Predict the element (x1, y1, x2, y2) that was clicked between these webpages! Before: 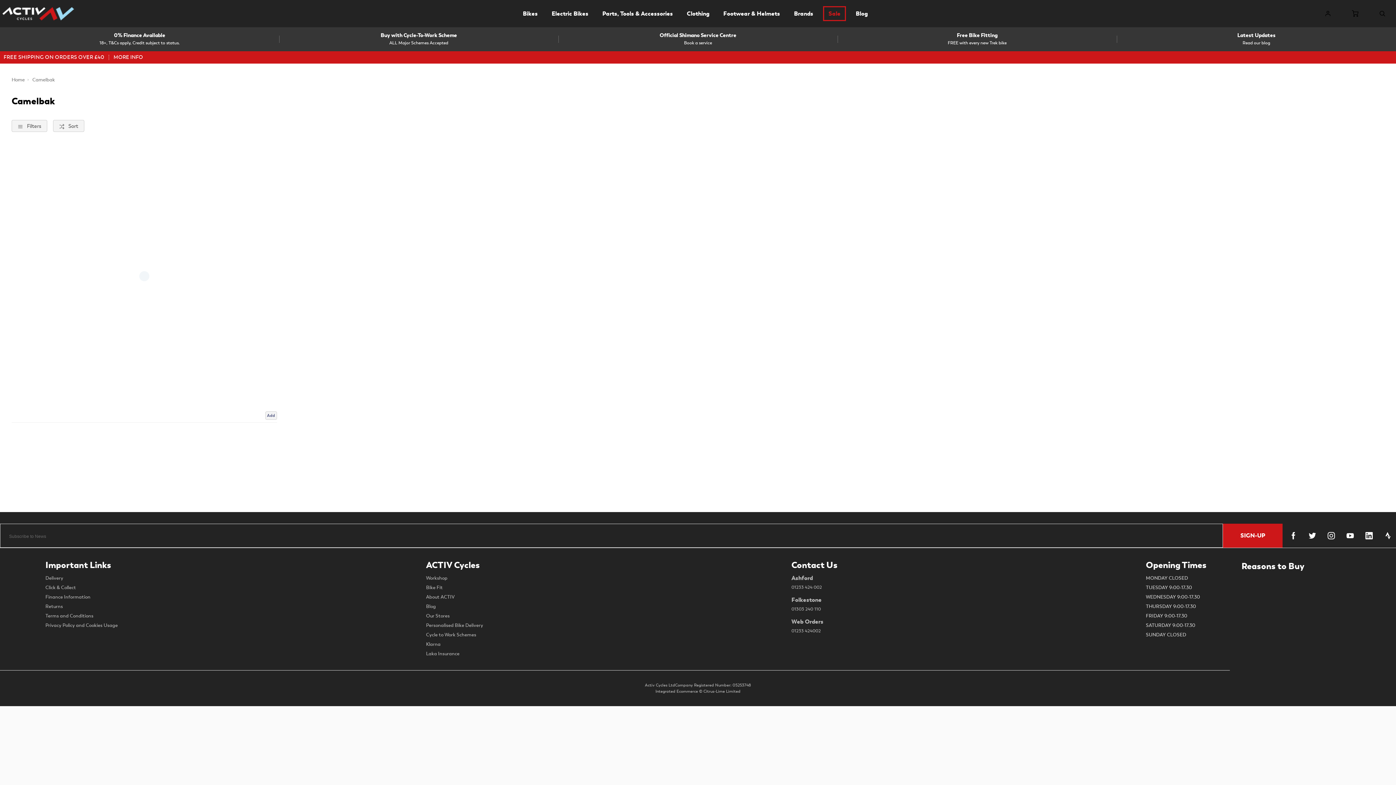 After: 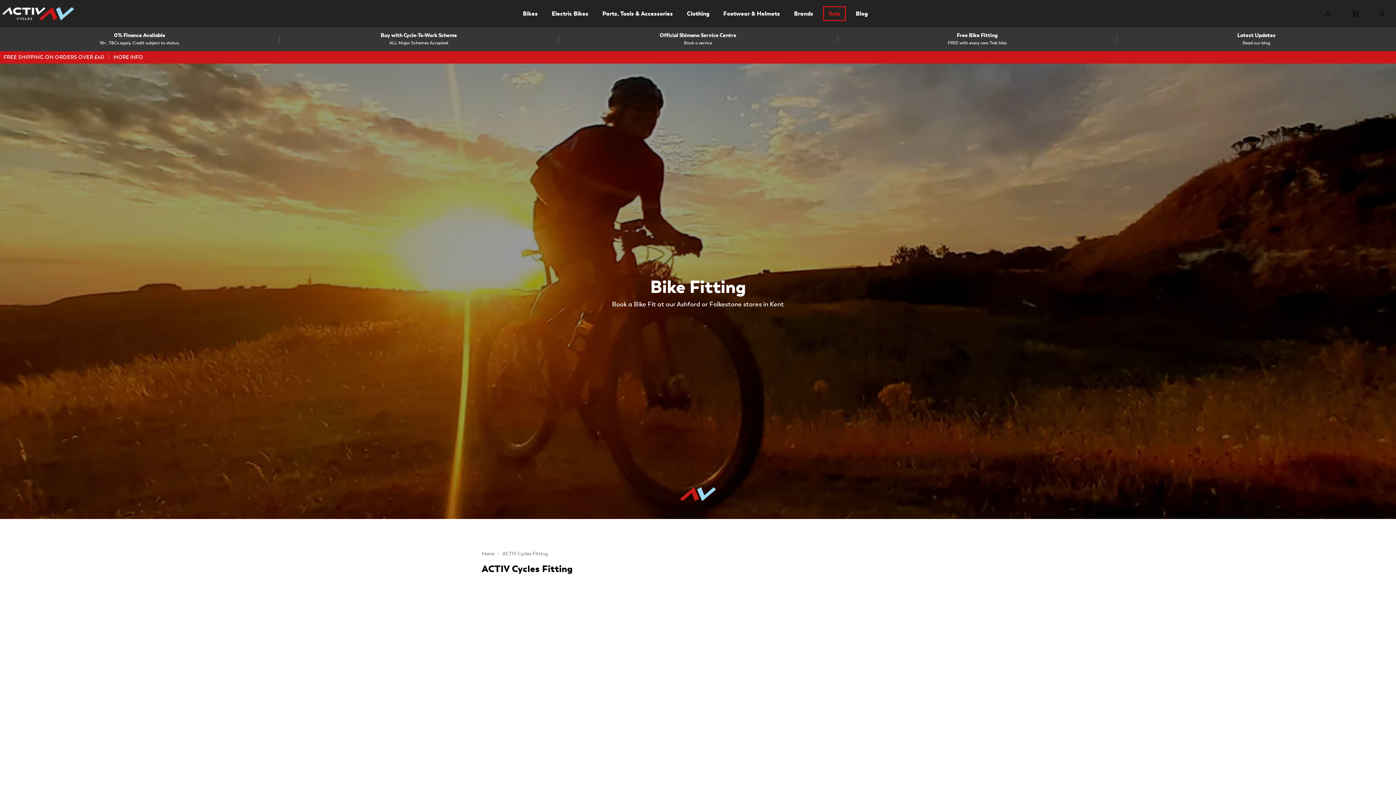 Action: label: FREE with every new Trek bike
Free Bike Fitting bbox: (837, 27, 1117, 51)